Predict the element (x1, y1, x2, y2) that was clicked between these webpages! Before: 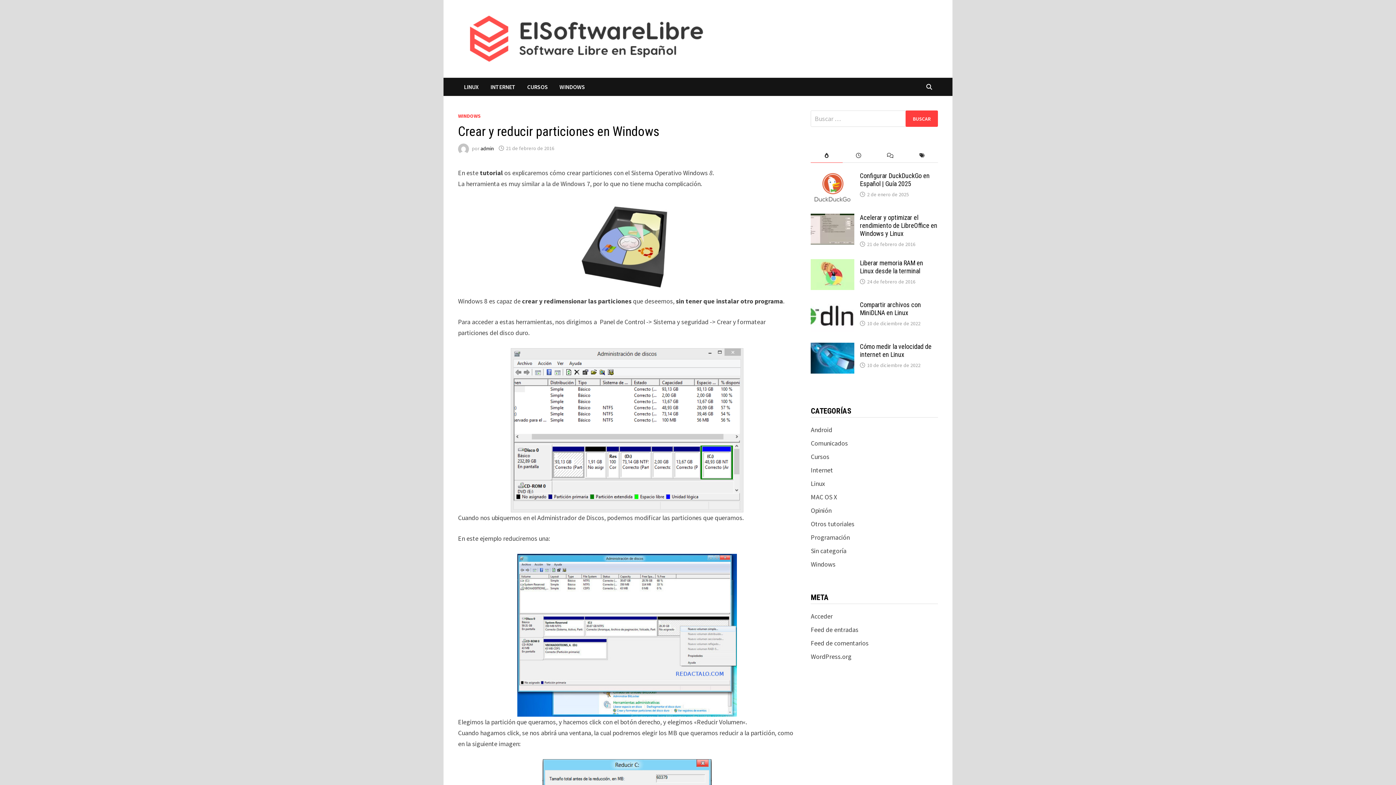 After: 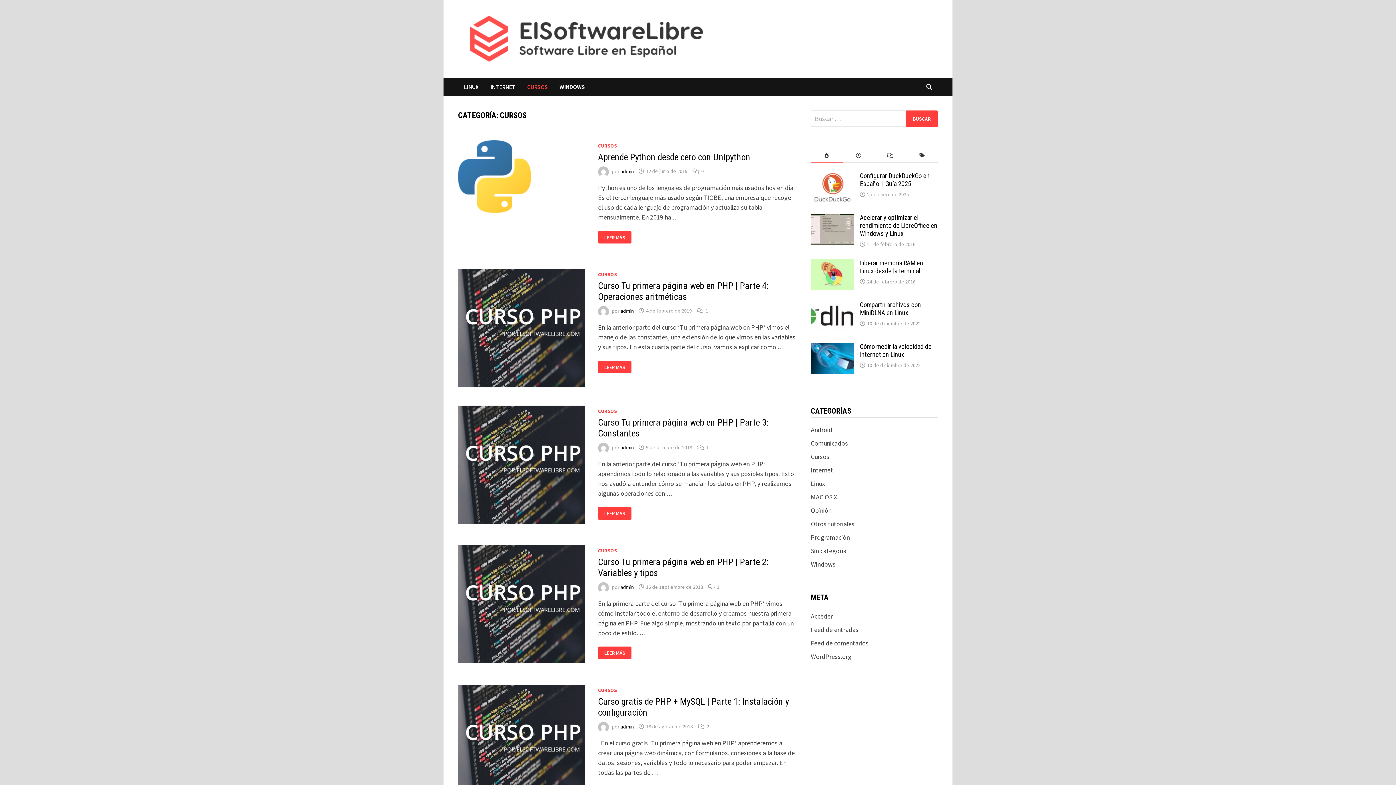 Action: label: Cursos bbox: (811, 452, 829, 461)